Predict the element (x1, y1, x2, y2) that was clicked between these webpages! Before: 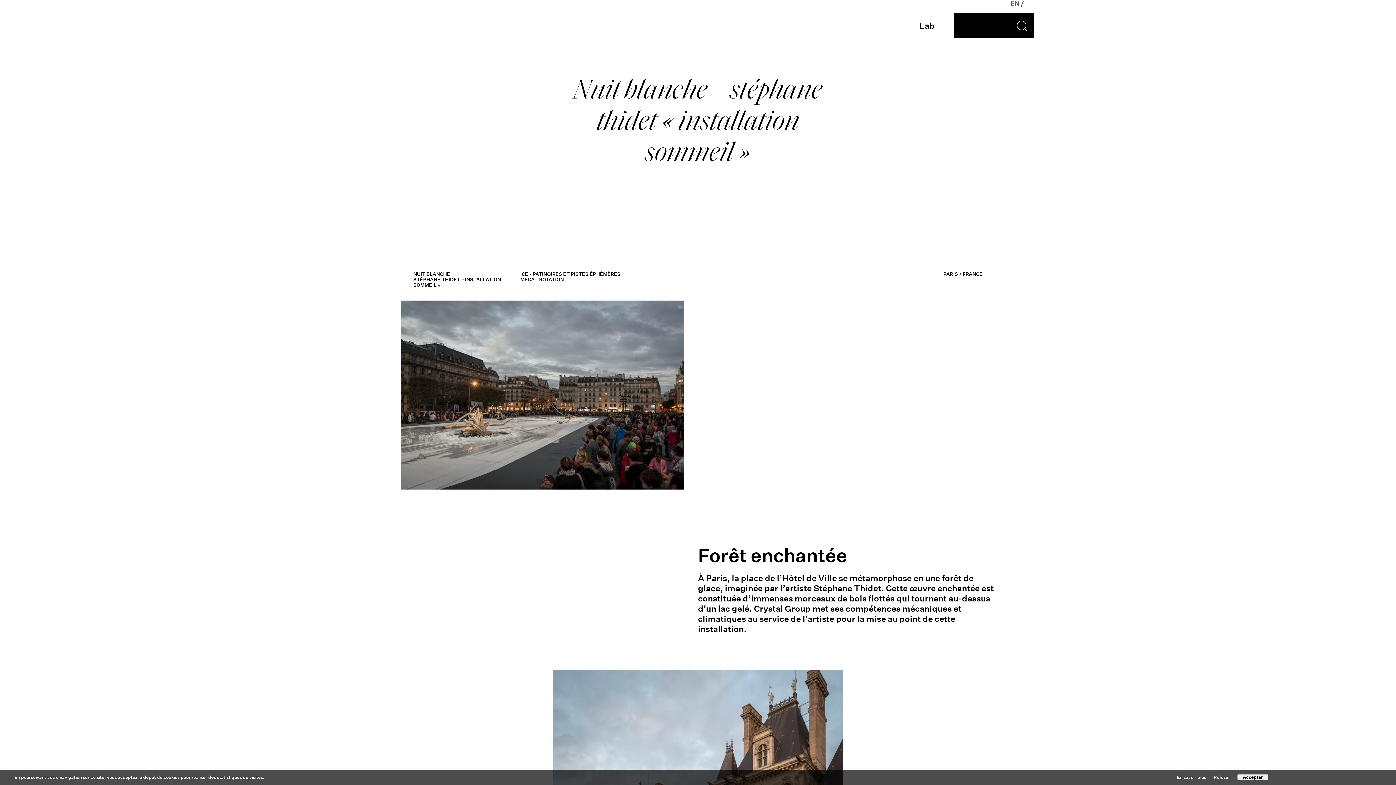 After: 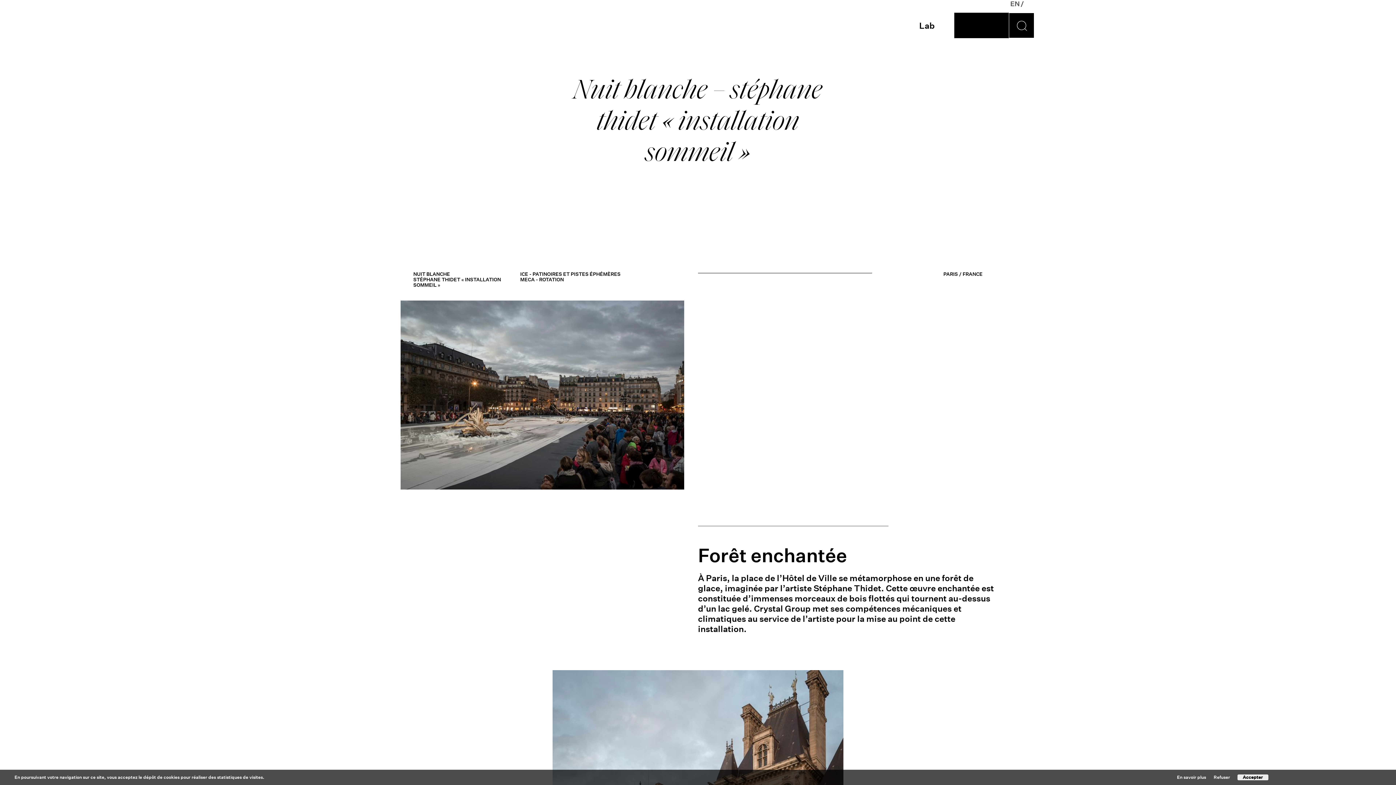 Action: label: Français bbox: (1025, 0, 1033, 8)